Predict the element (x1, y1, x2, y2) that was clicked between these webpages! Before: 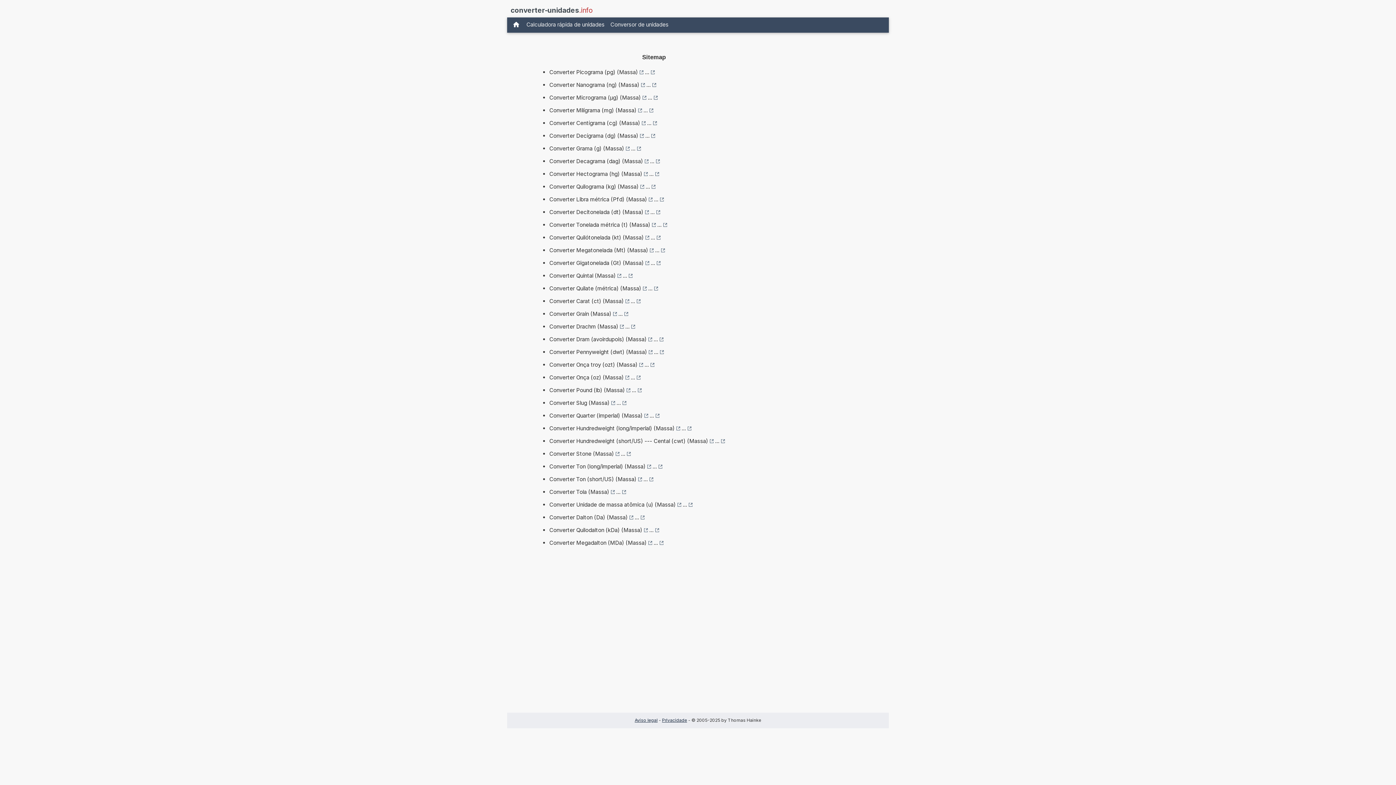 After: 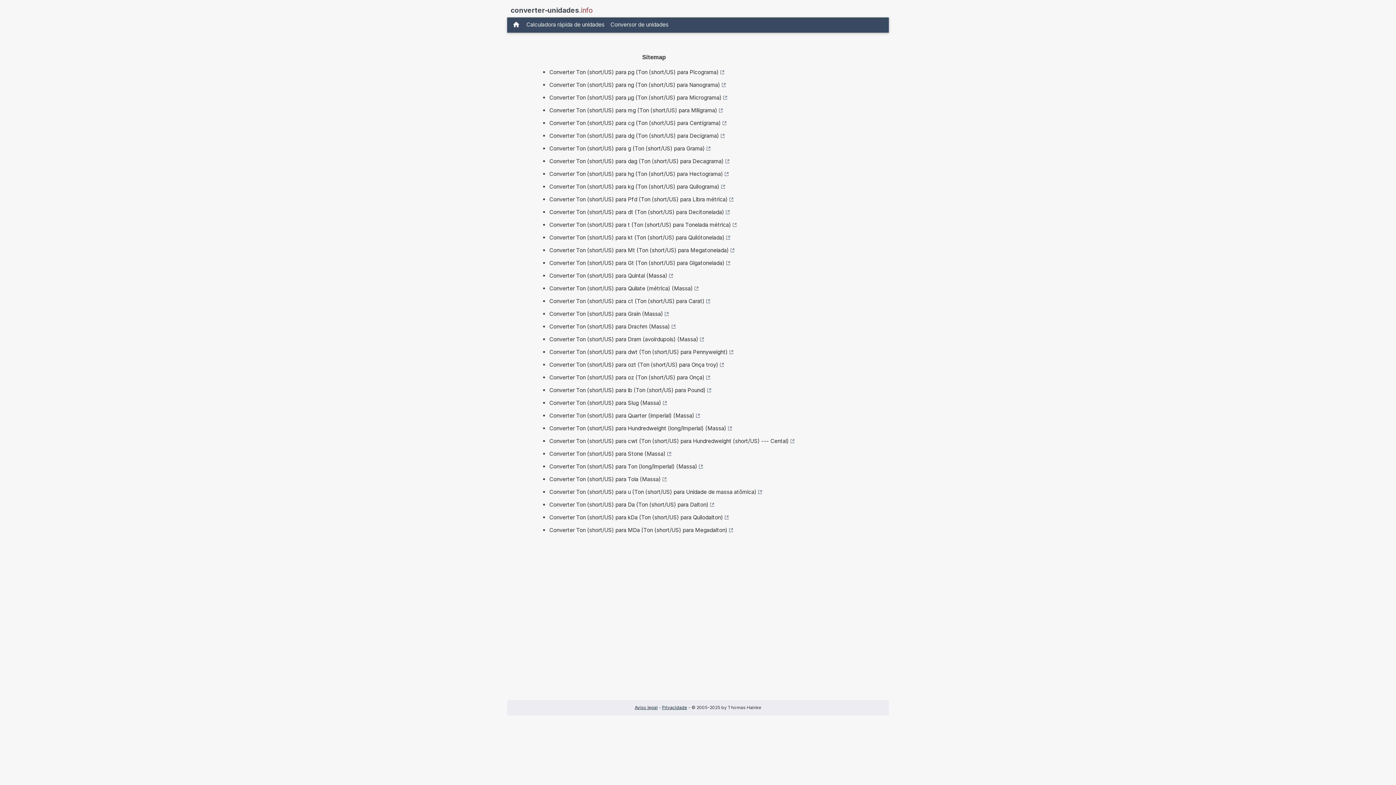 Action: bbox: (643, 474, 653, 485) label: ...